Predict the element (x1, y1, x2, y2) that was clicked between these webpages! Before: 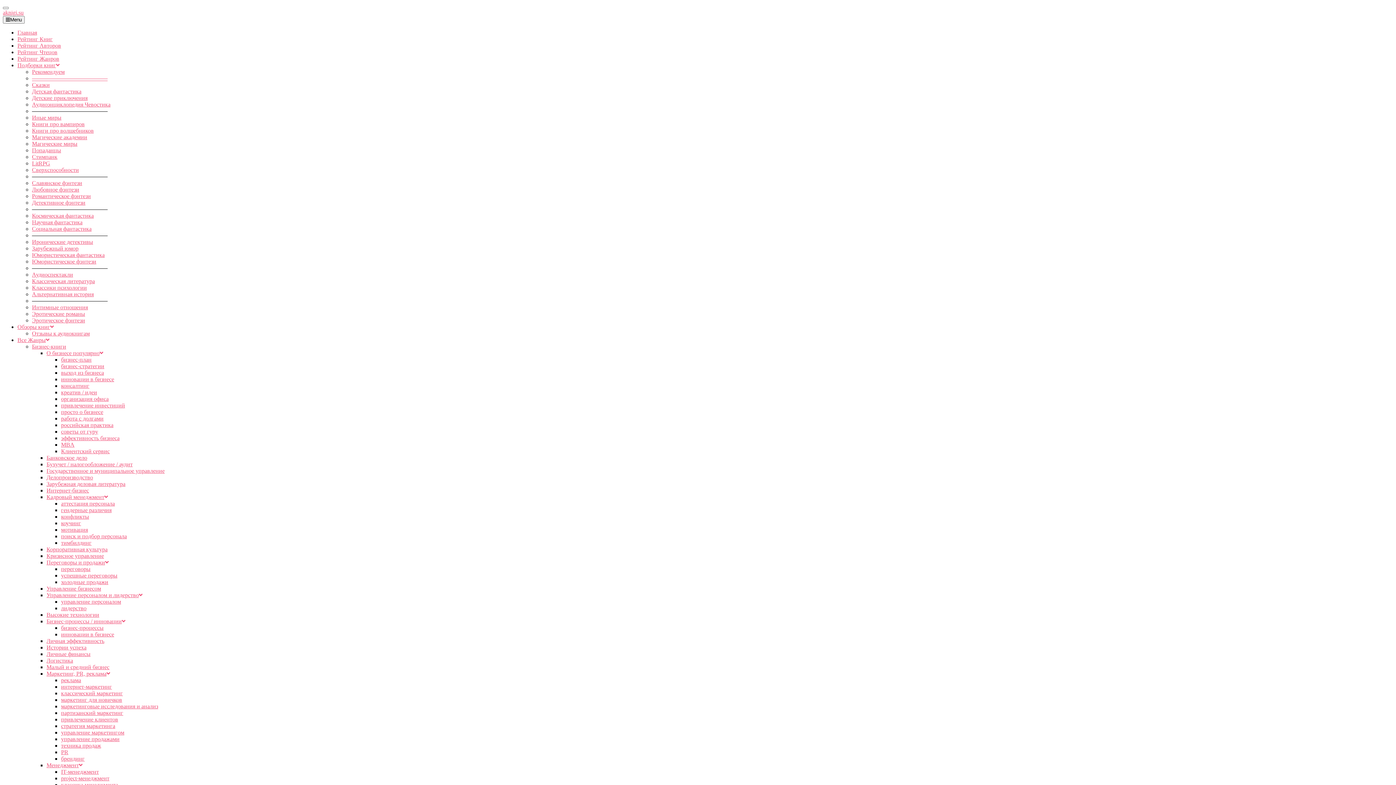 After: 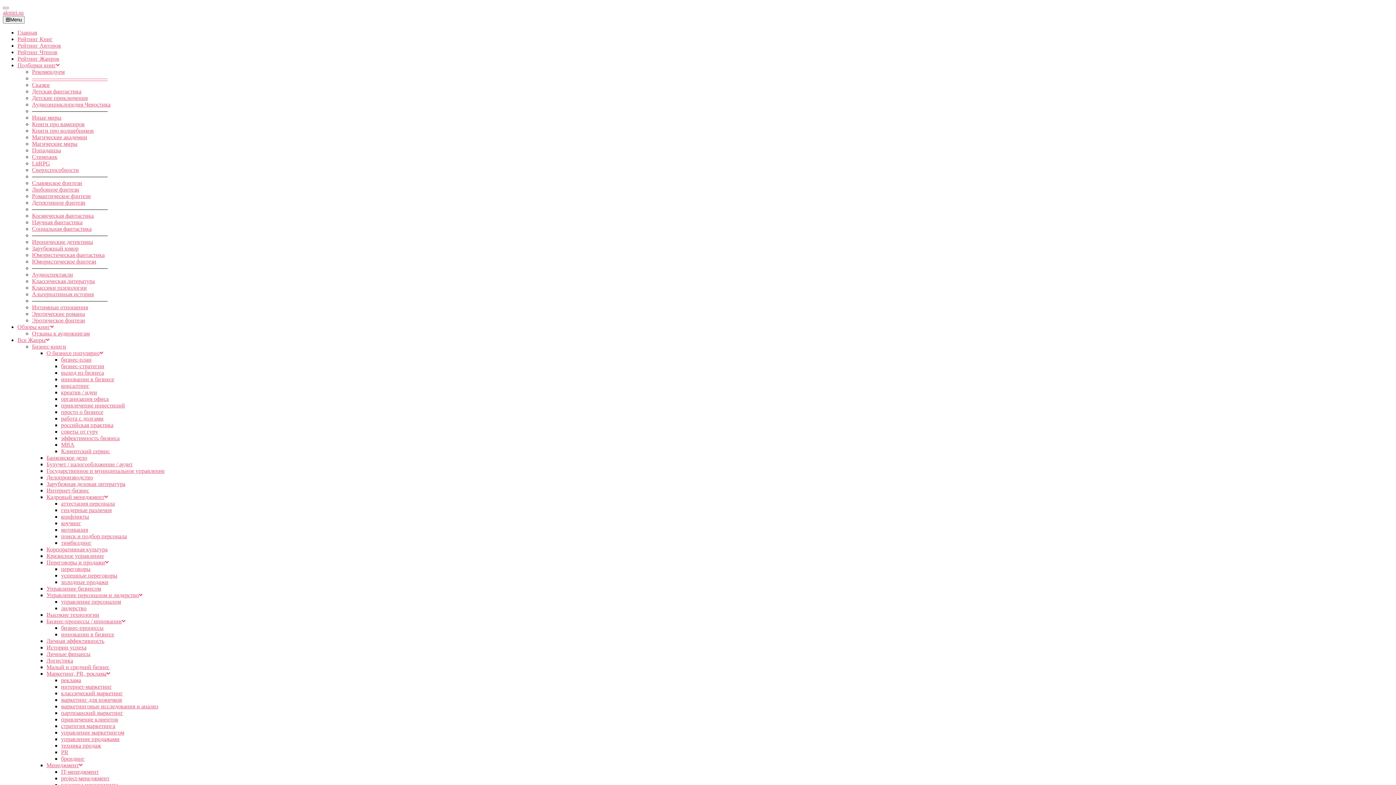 Action: label: Корпоративная культура bbox: (46, 546, 107, 552)